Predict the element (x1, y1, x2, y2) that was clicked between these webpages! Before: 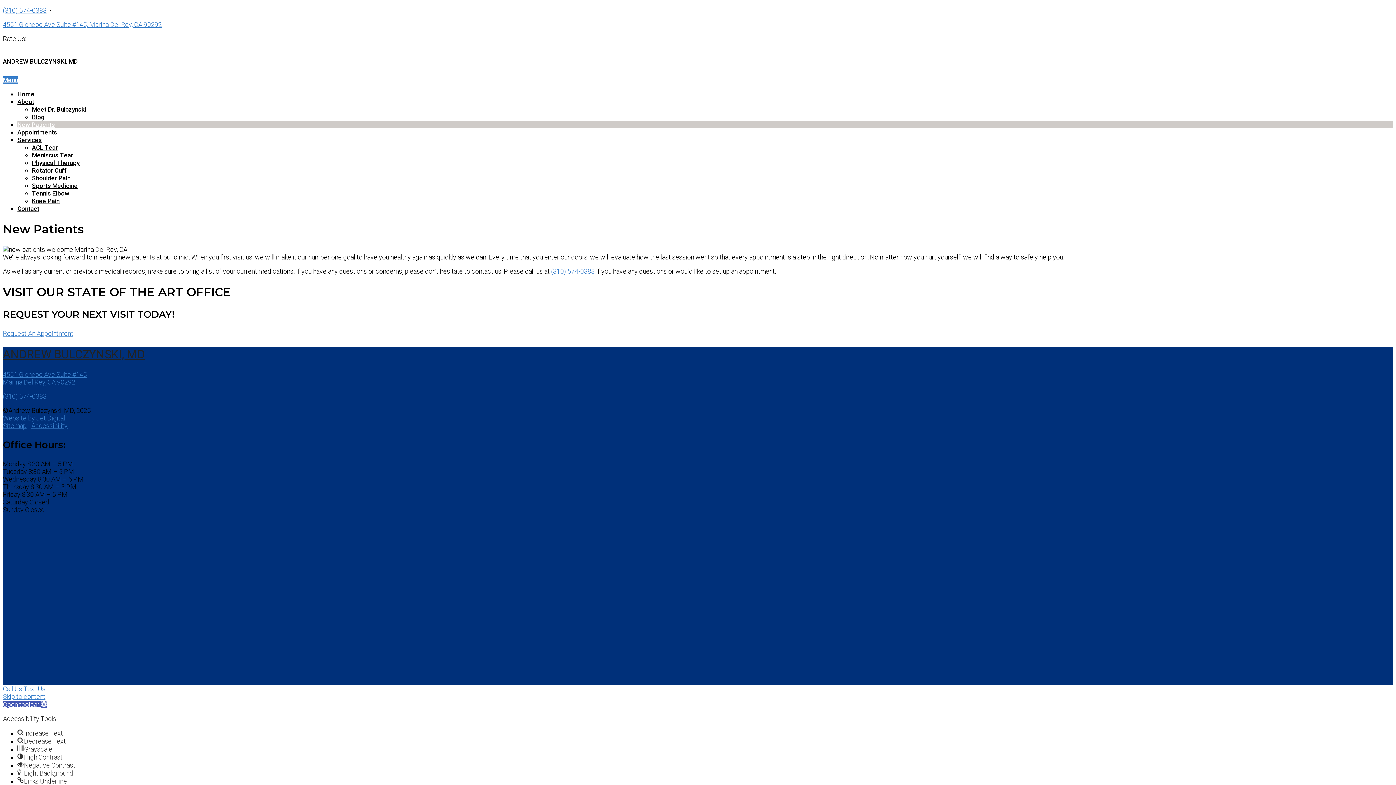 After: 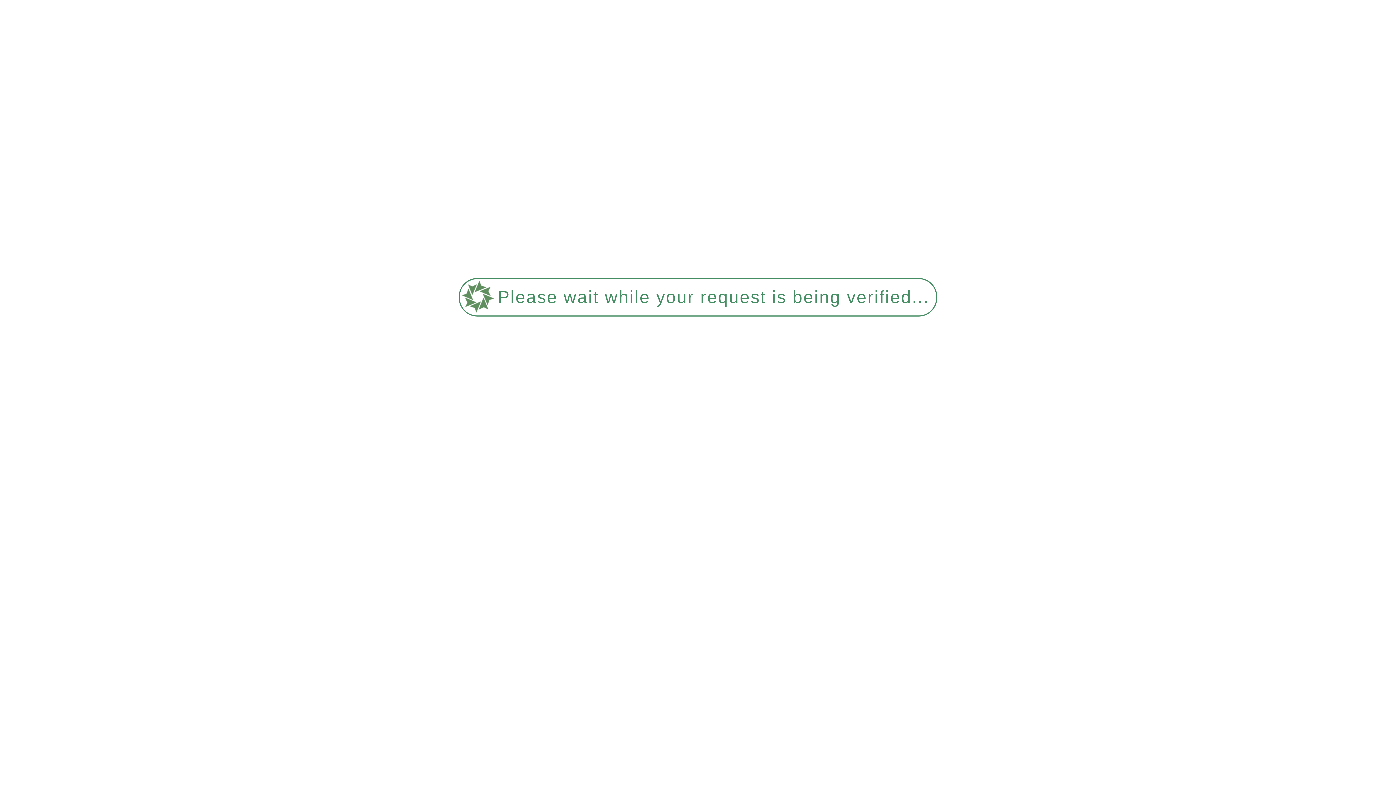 Action: label: Appointments bbox: (17, 128, 57, 136)